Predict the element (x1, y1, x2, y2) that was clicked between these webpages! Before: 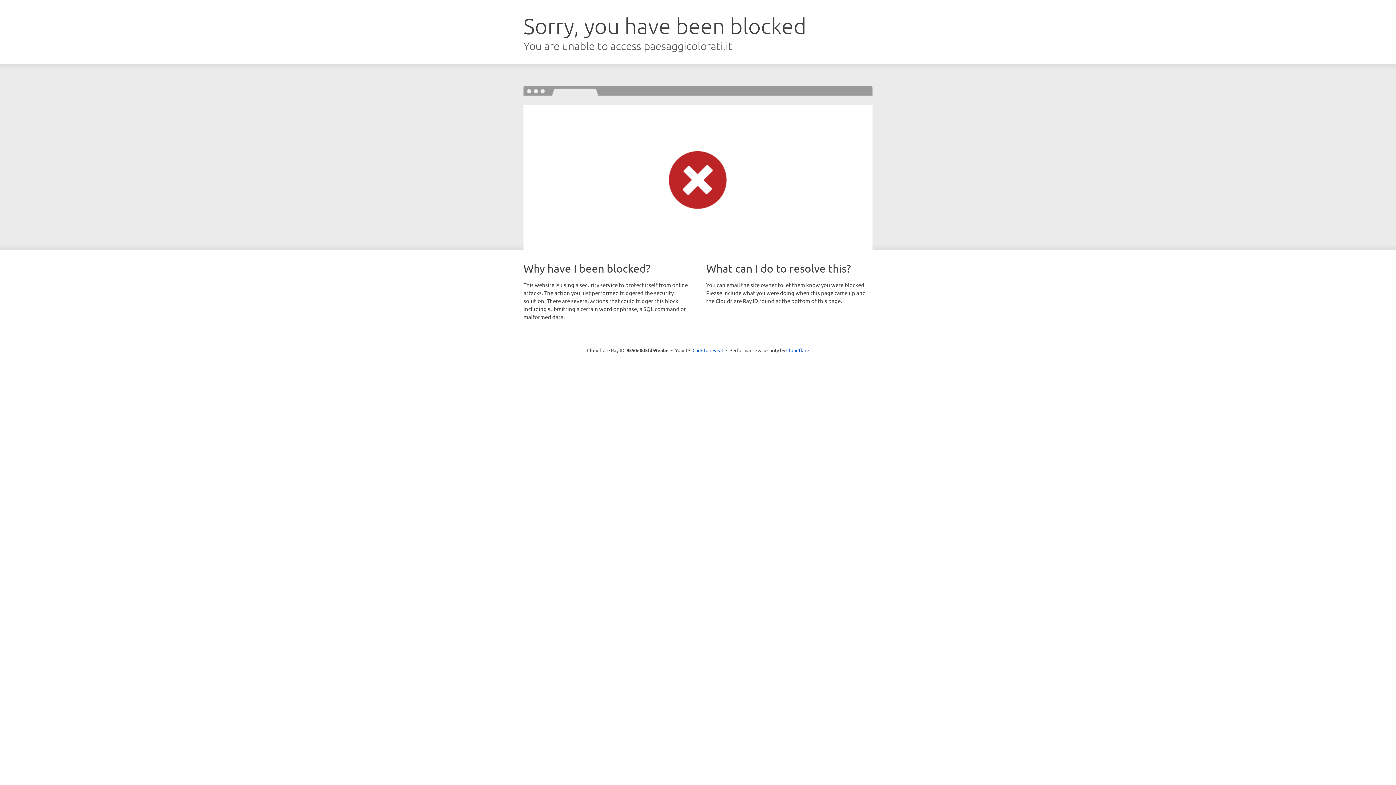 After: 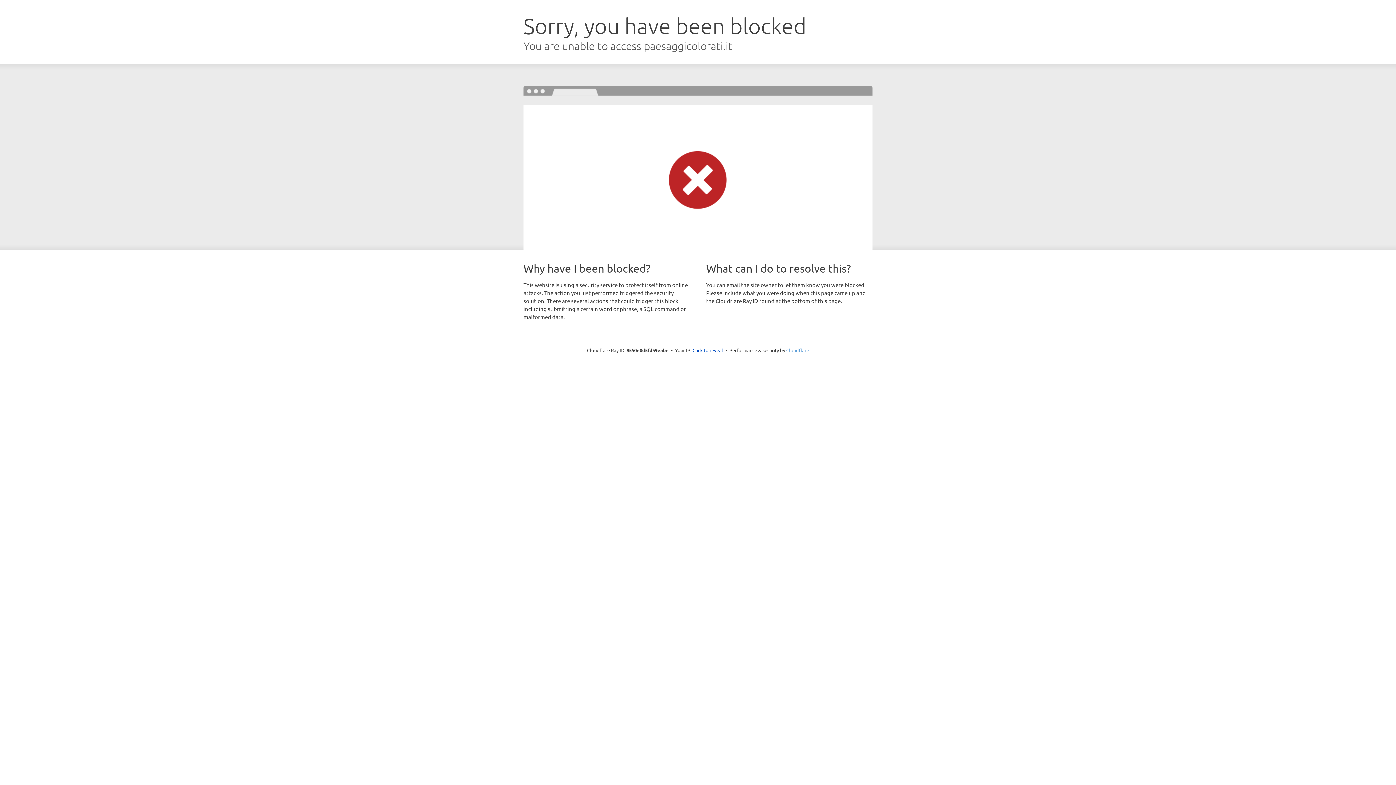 Action: label: Cloudflare bbox: (786, 347, 809, 353)